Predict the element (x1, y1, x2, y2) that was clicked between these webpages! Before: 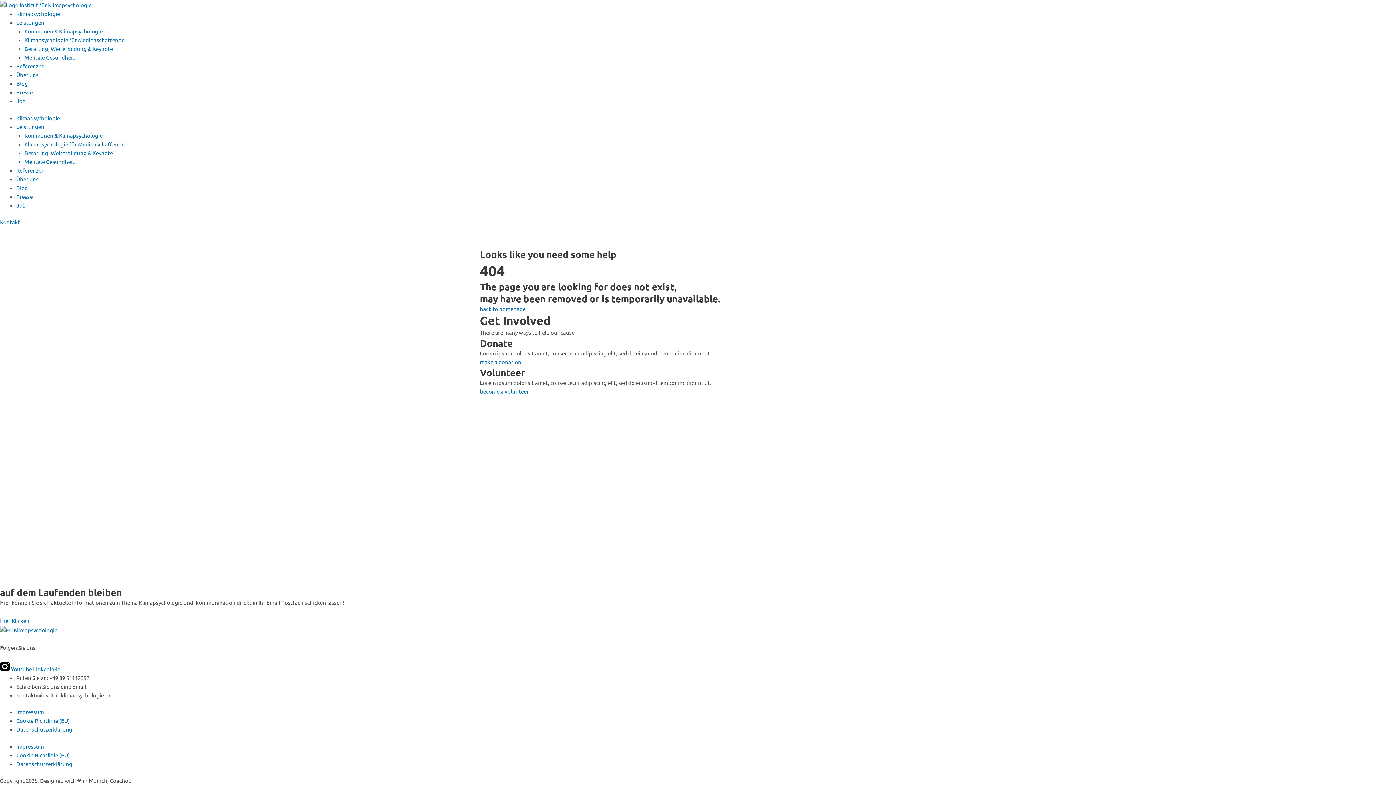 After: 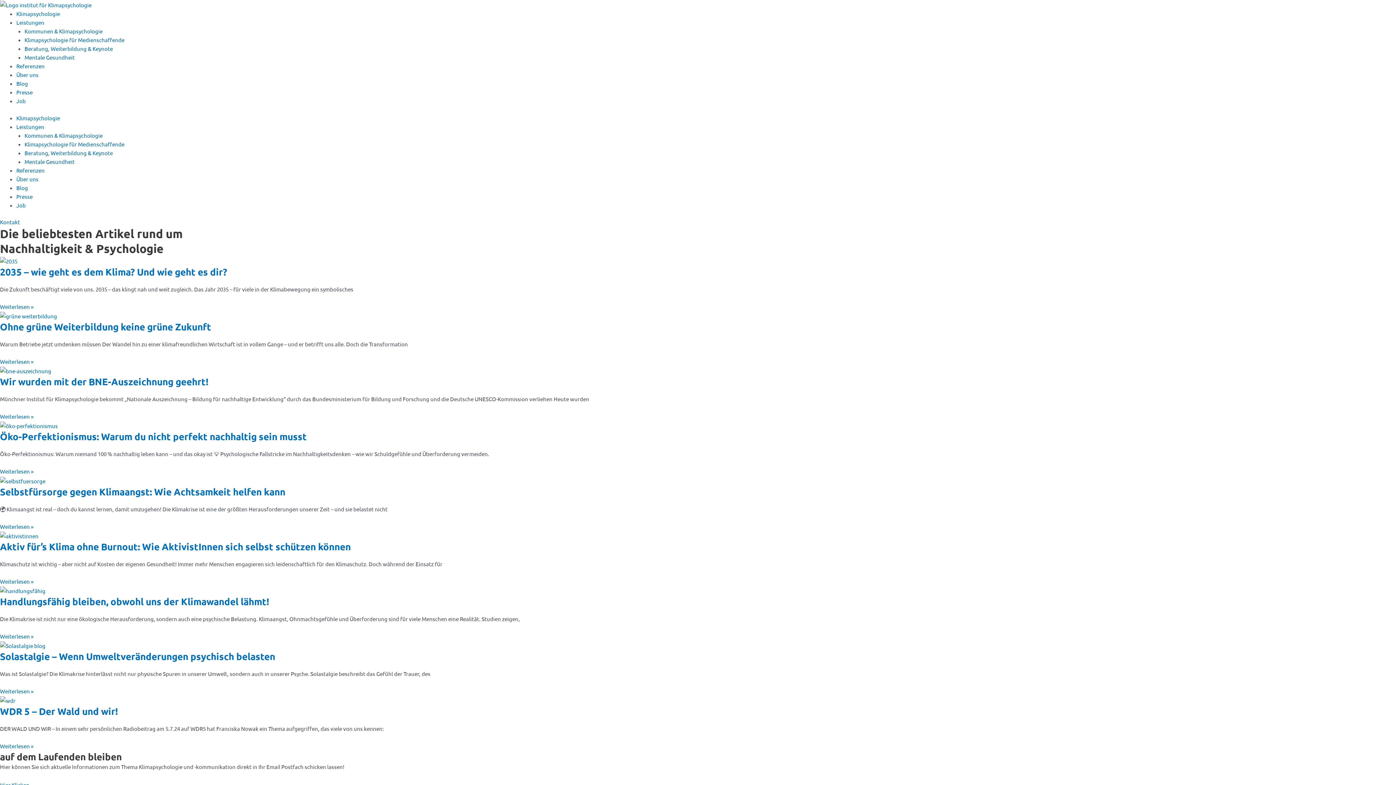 Action: label: Blog bbox: (16, 80, 28, 86)